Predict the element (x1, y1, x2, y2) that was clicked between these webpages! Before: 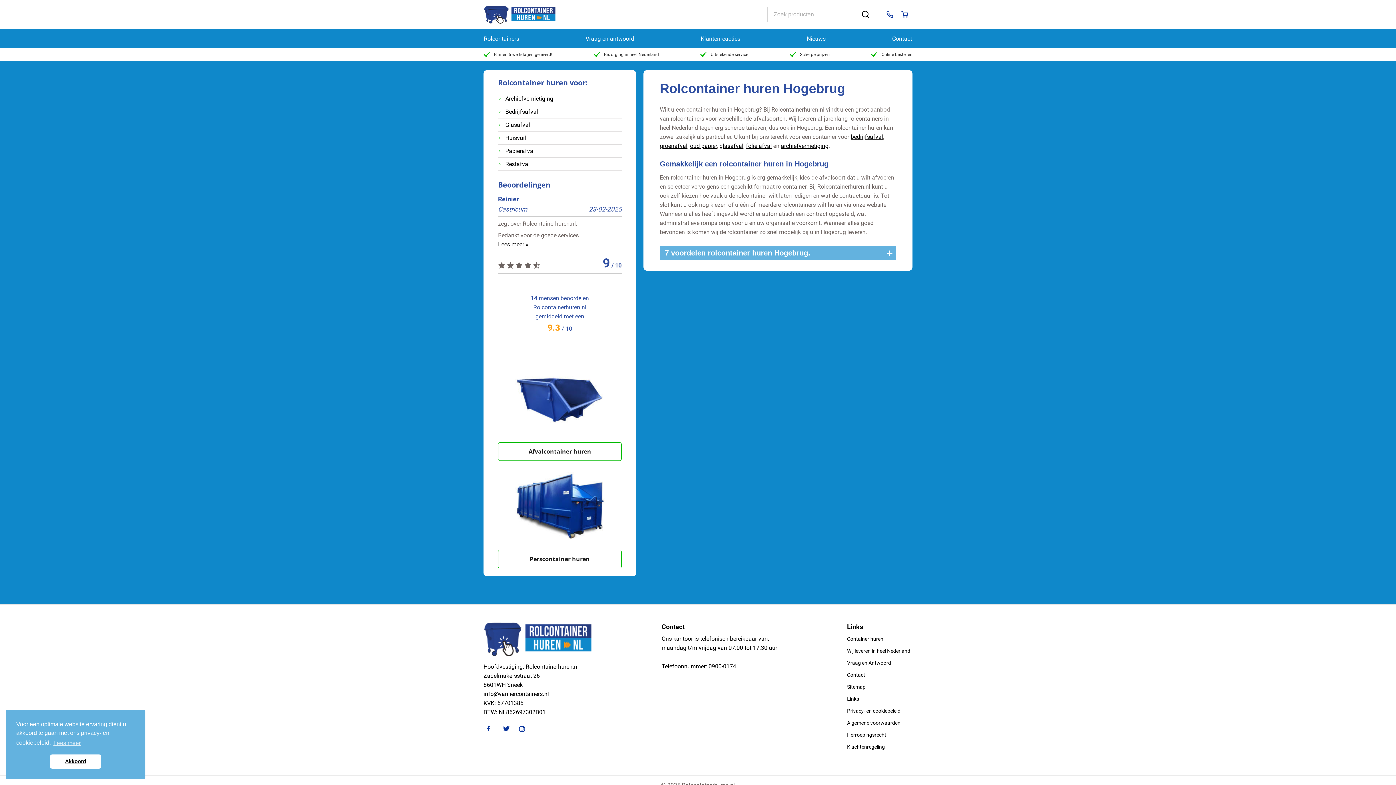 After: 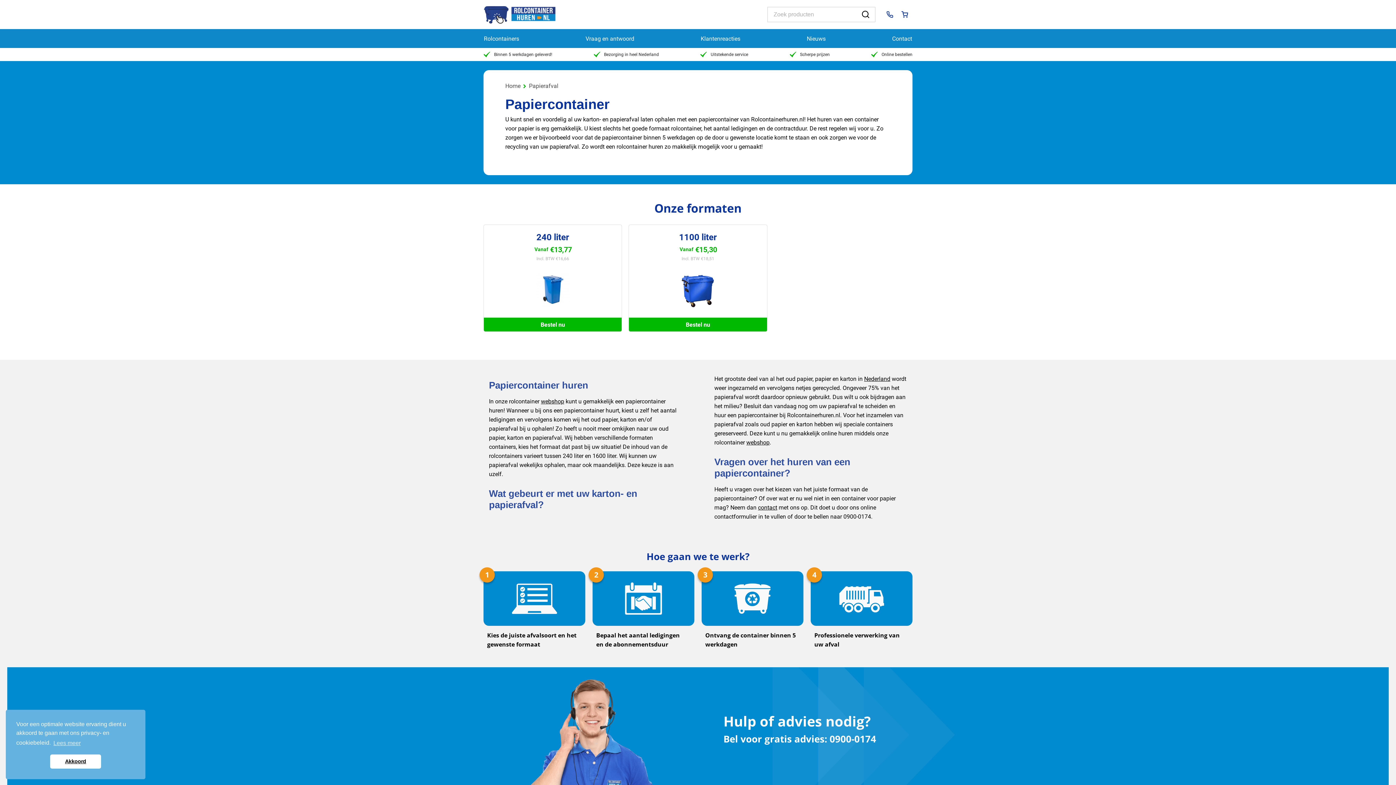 Action: label: Papierafval bbox: (505, 147, 534, 154)